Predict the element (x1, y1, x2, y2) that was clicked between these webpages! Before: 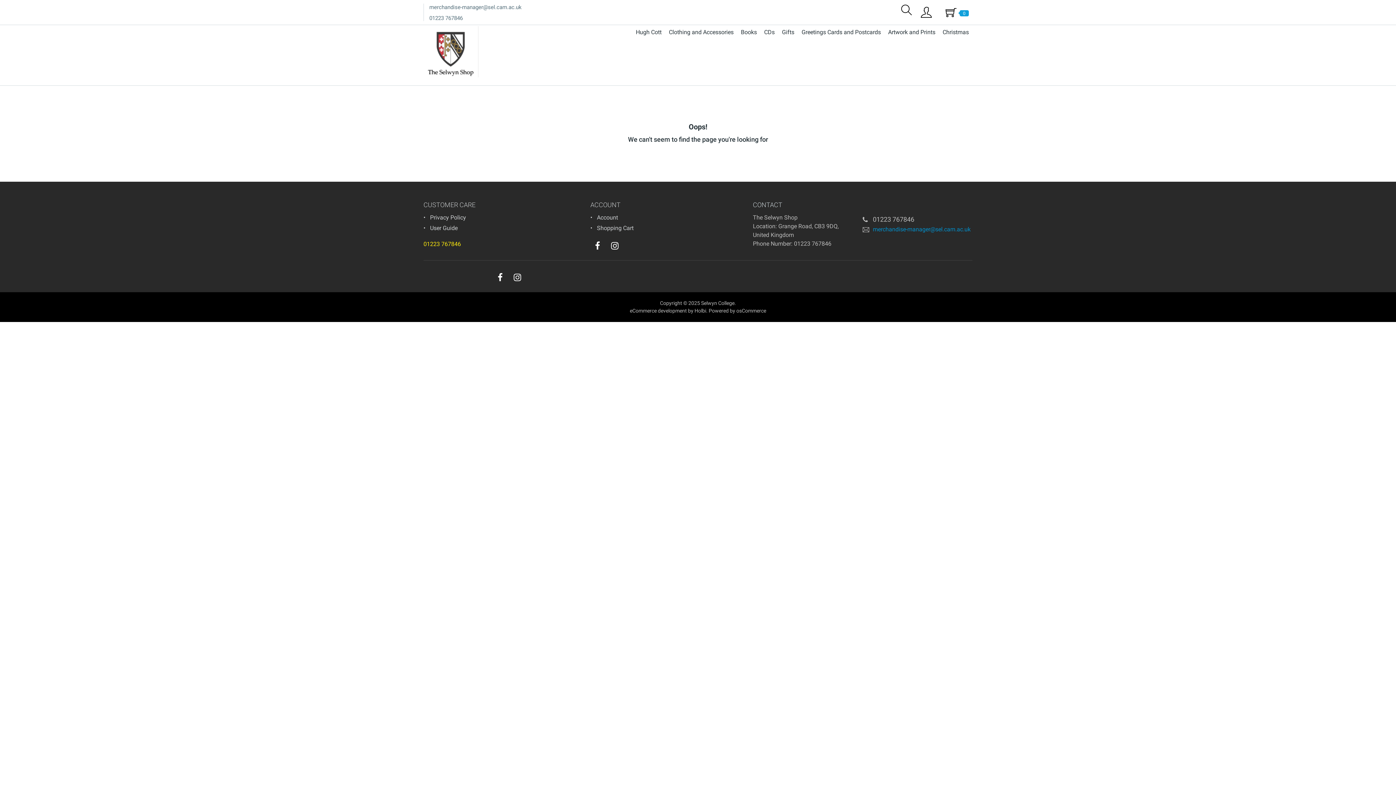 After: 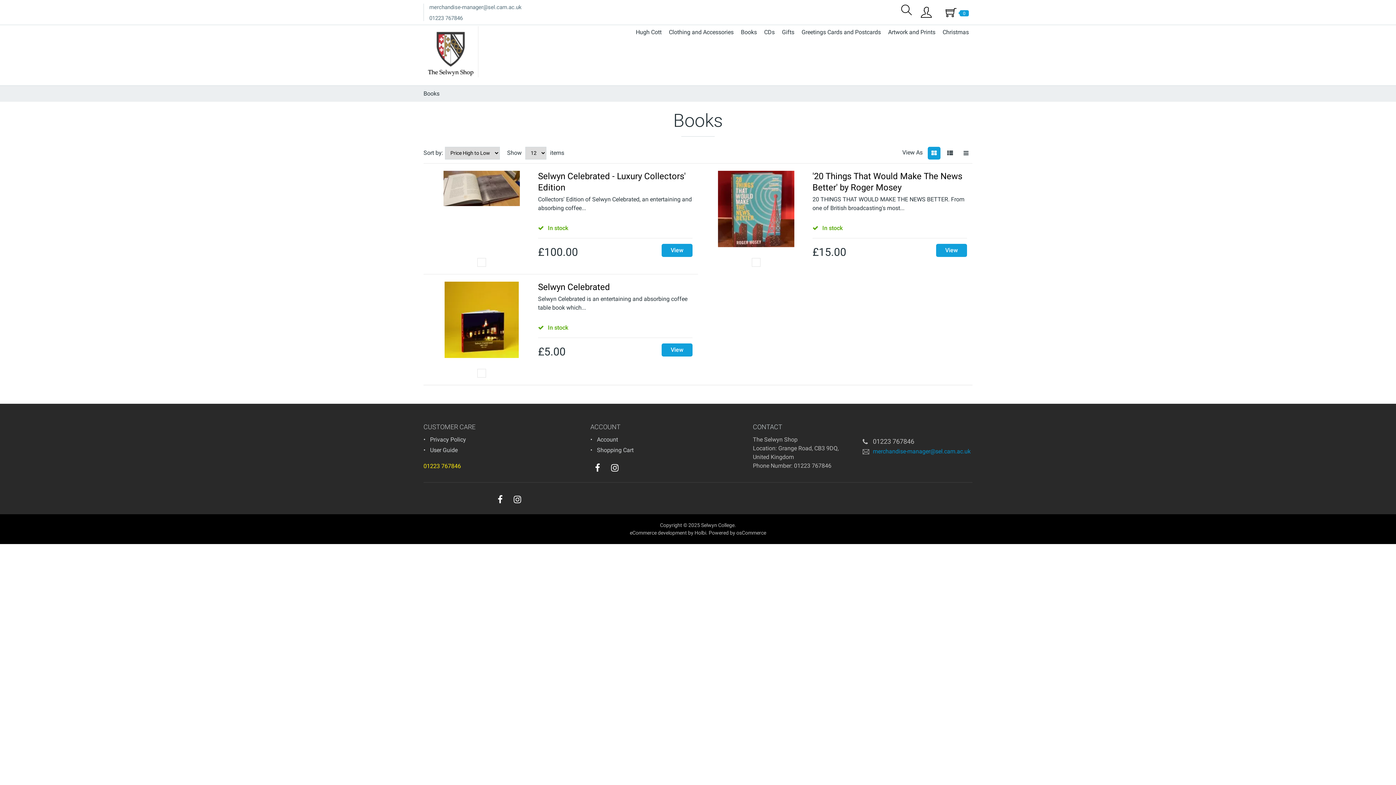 Action: bbox: (737, 26, 760, 38) label: Books